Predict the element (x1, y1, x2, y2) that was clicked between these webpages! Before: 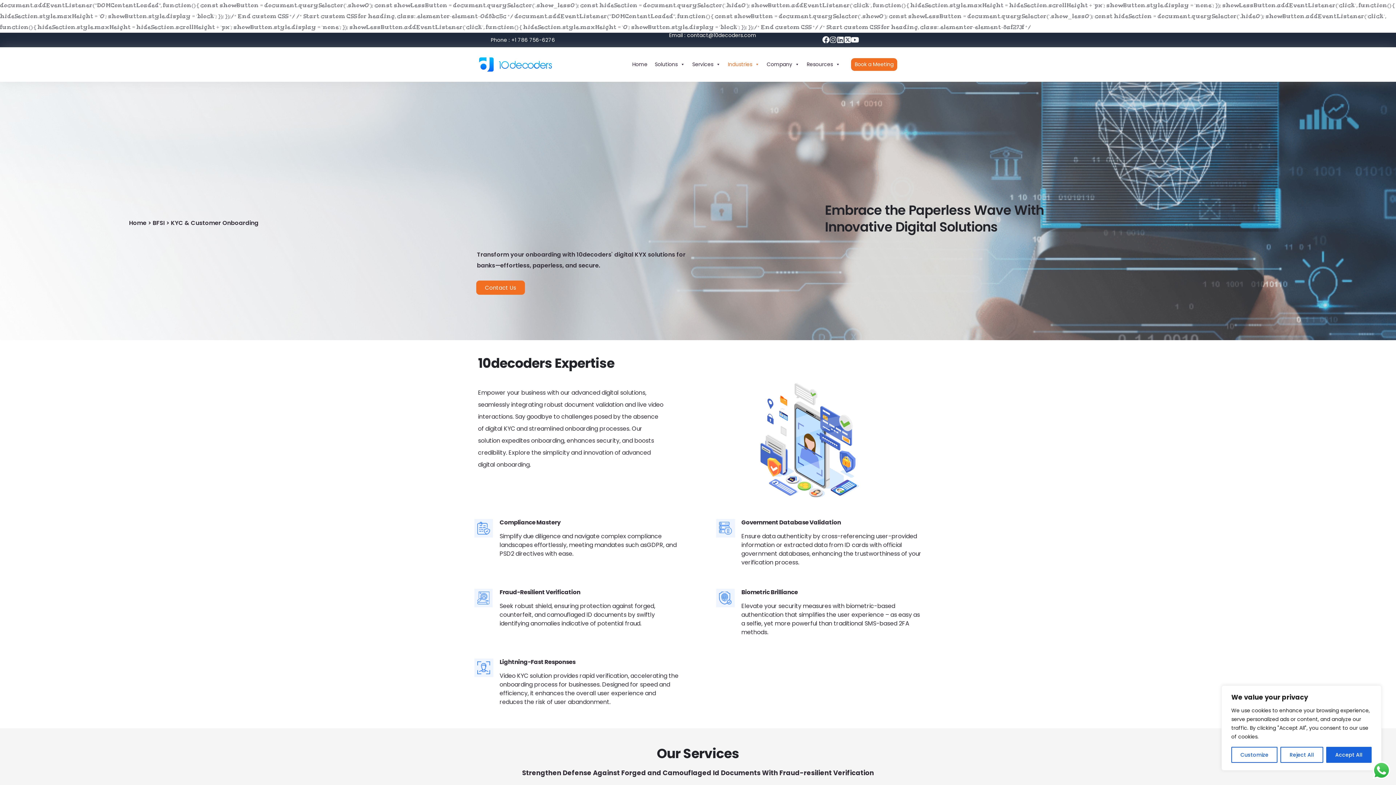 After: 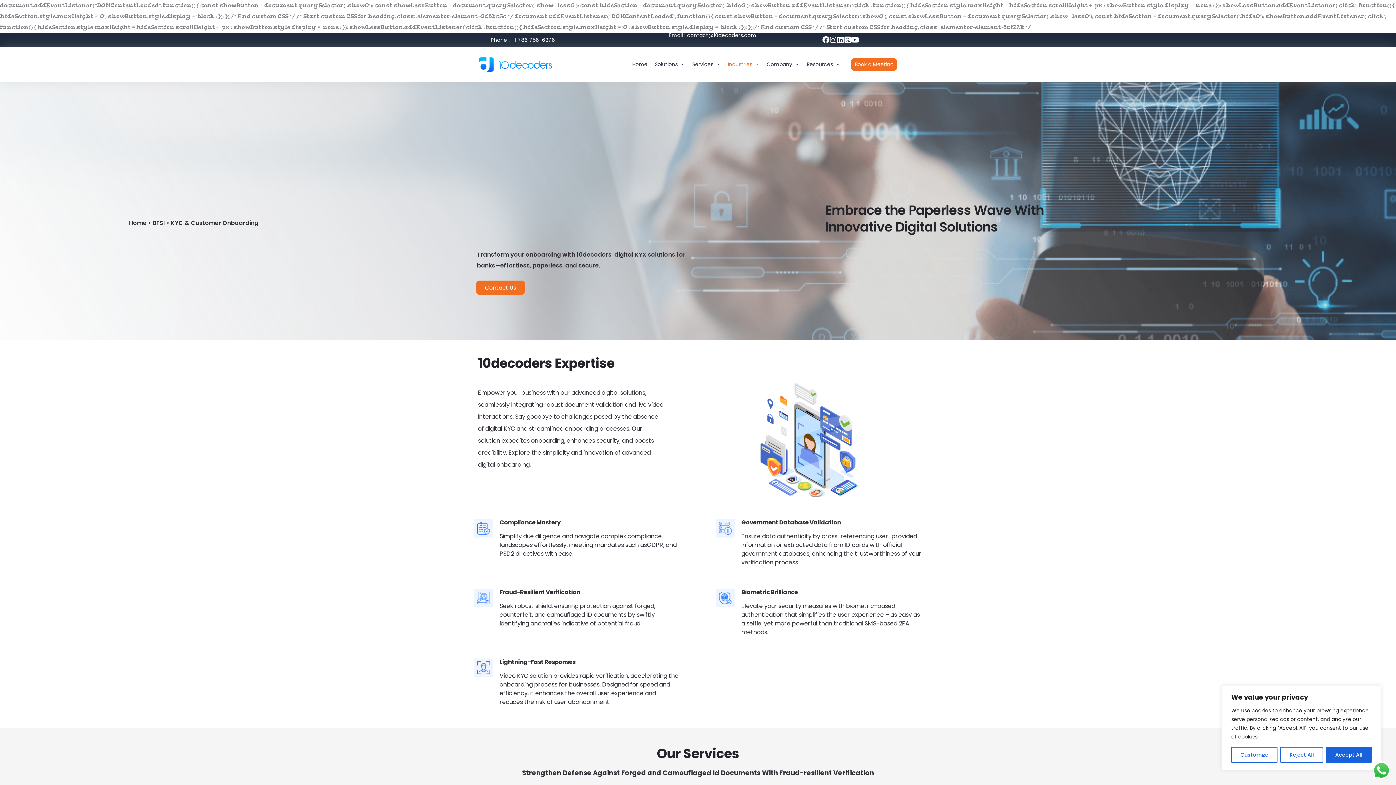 Action: bbox: (490, 36, 555, 43) label: Phone : +1 786 756-6276